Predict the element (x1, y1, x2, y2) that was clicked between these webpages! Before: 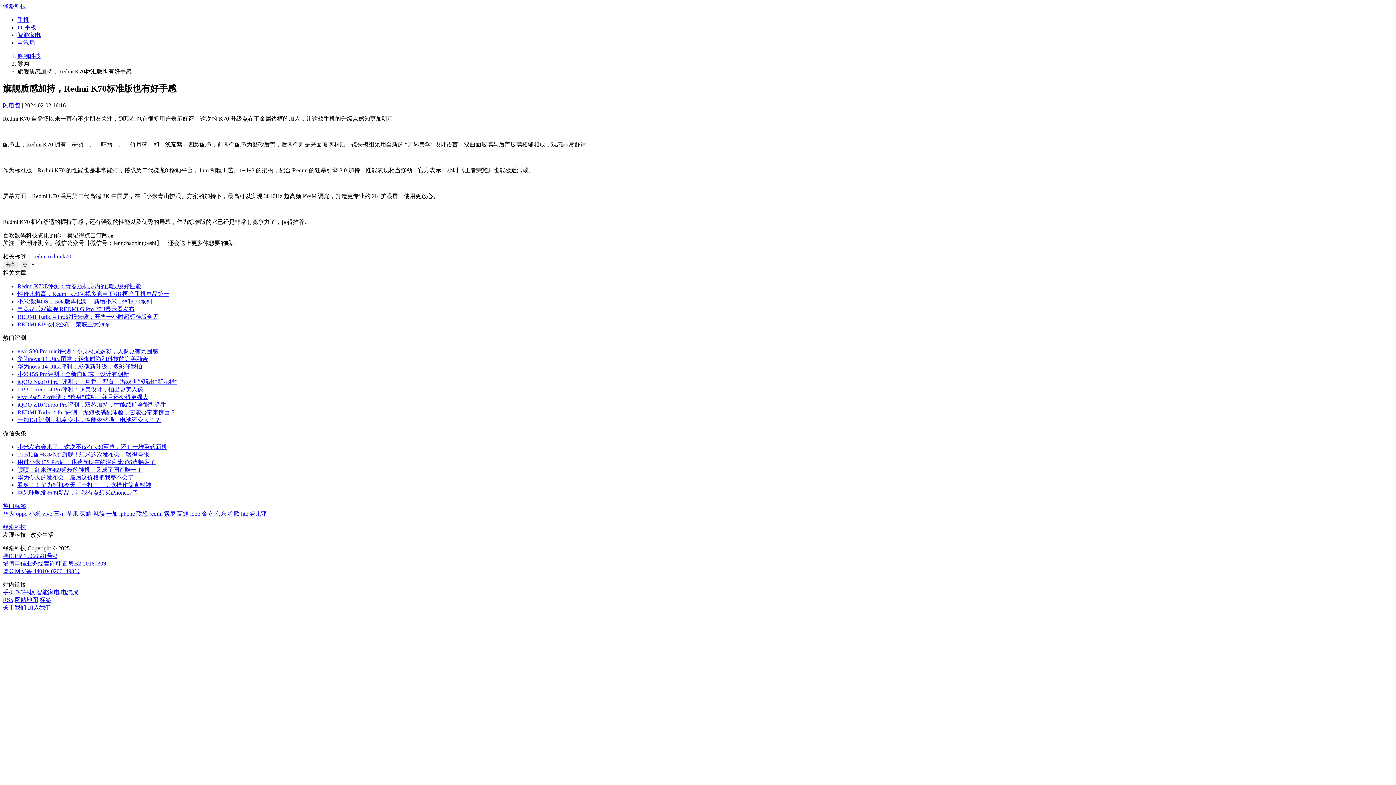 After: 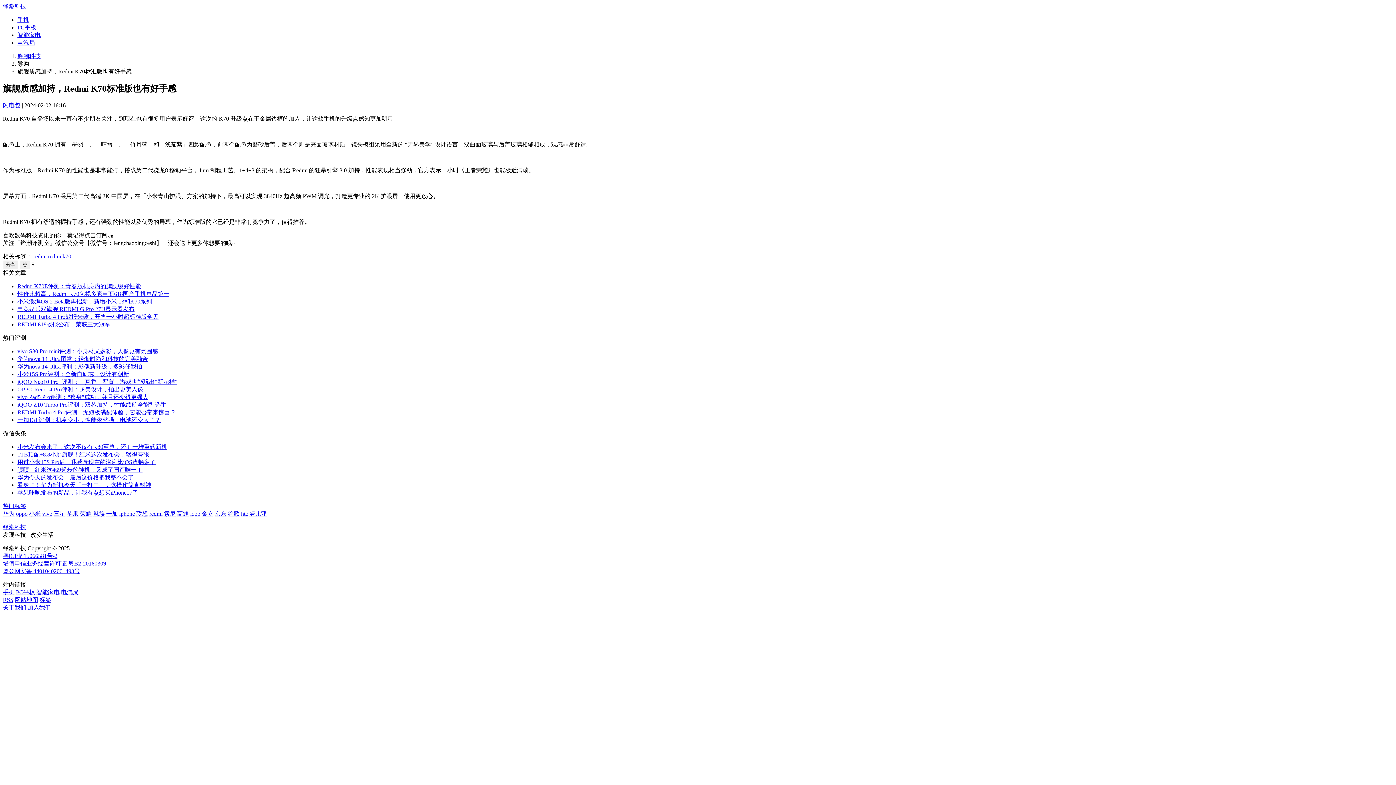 Action: label: htc bbox: (241, 510, 248, 517)